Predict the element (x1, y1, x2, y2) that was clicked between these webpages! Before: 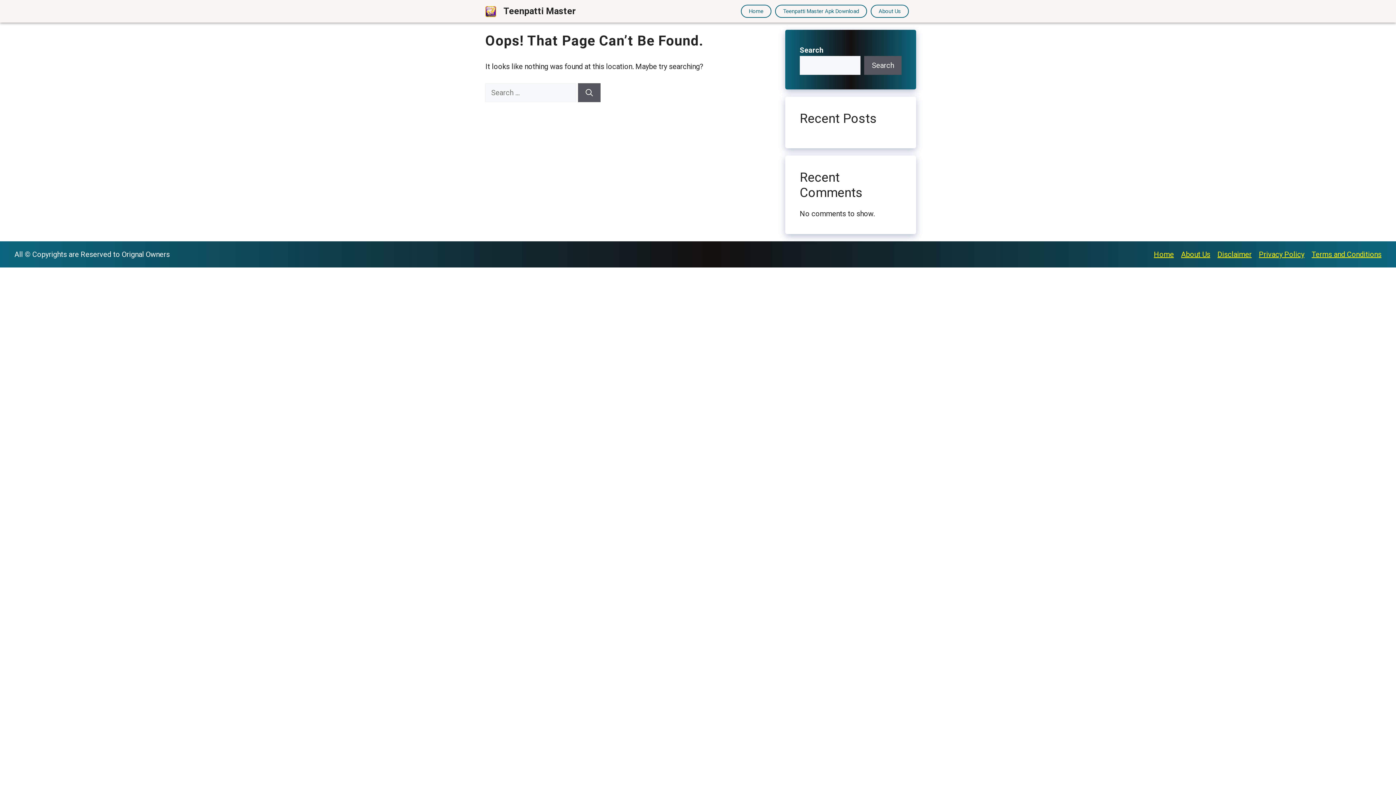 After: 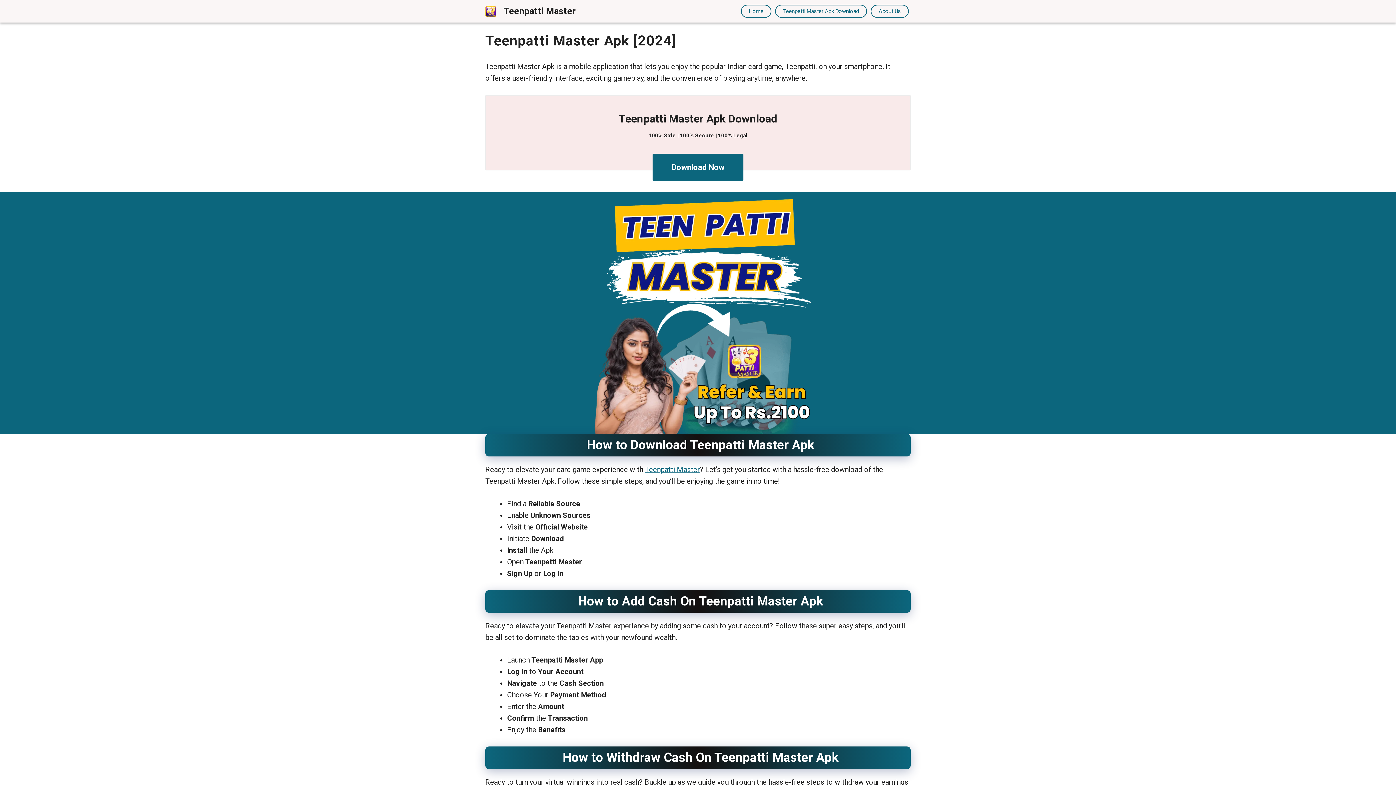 Action: bbox: (741, 4, 771, 17) label: Home